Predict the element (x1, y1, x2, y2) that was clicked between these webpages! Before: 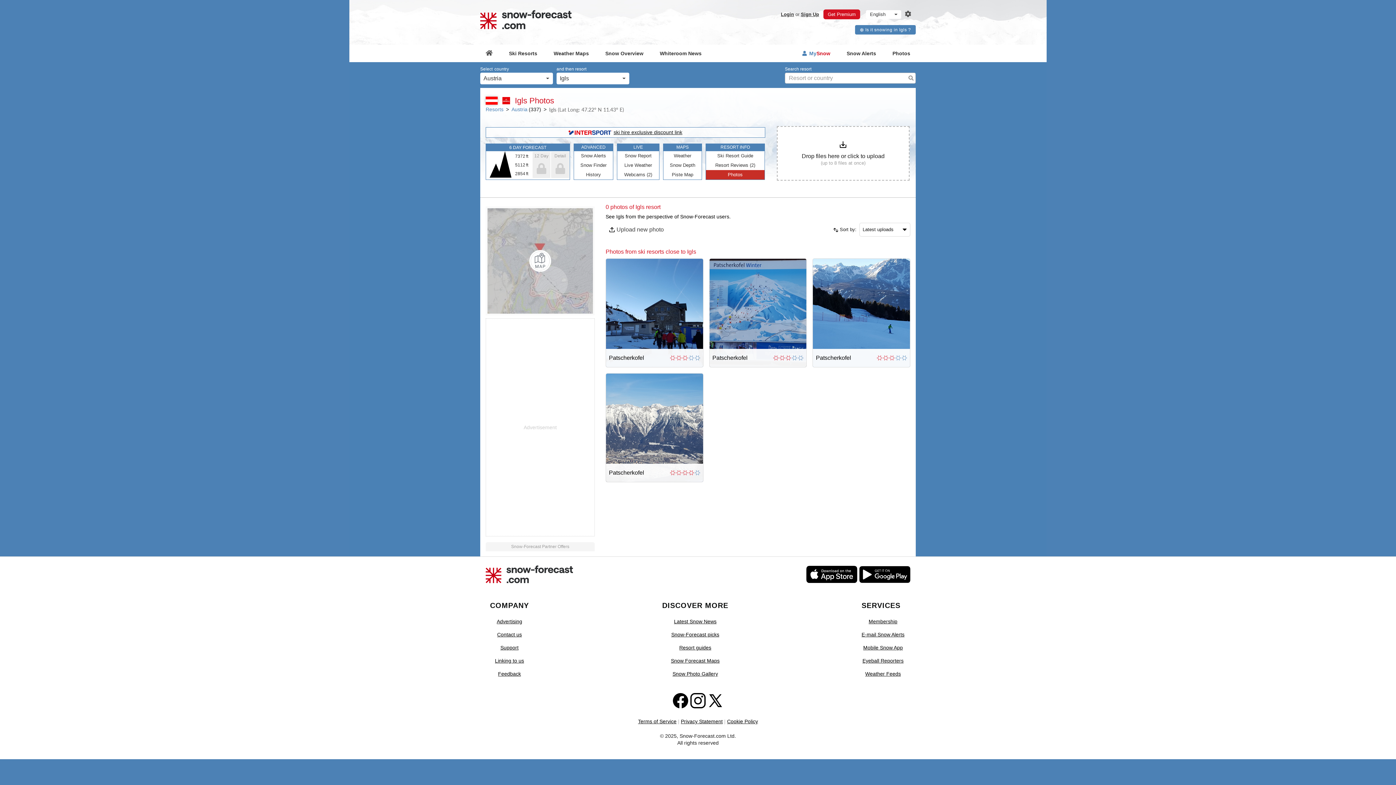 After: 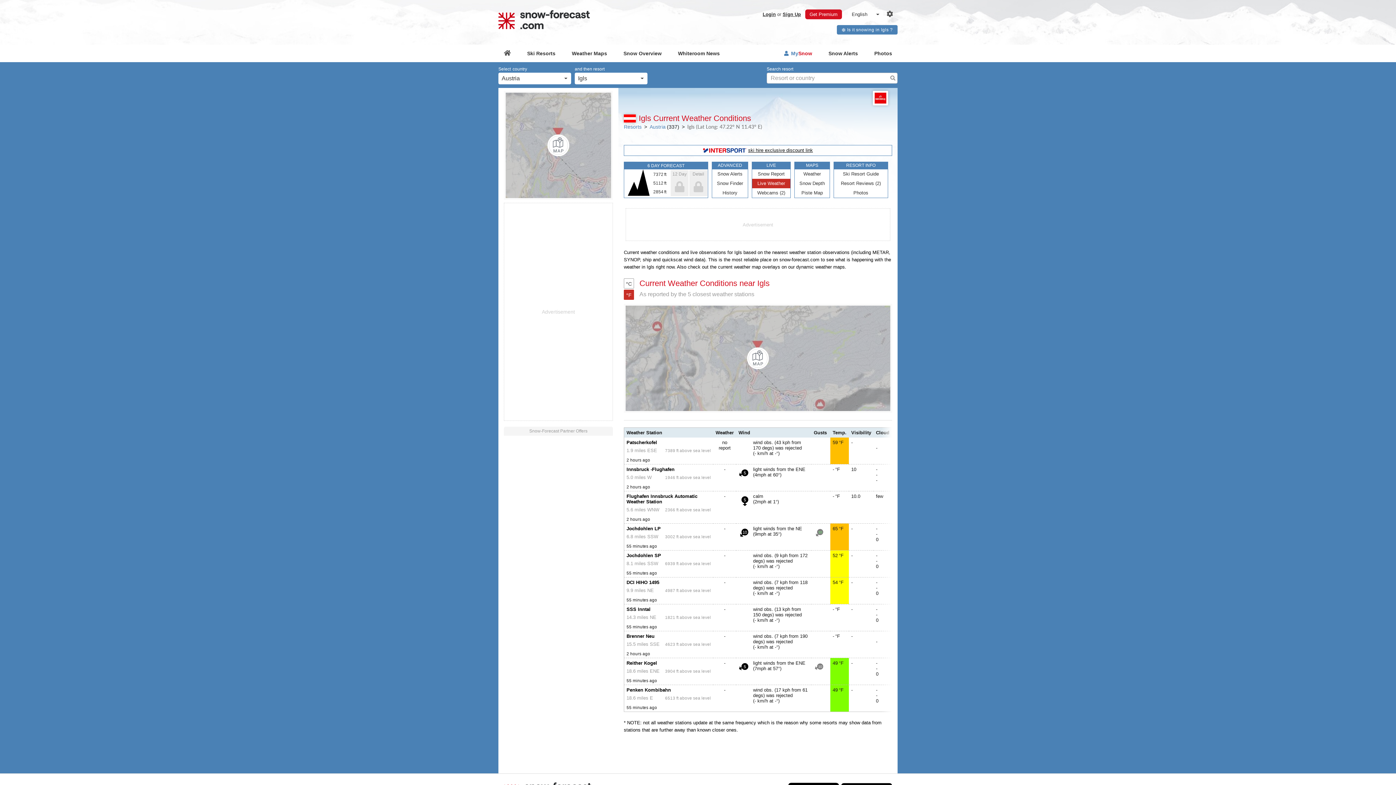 Action: bbox: (617, 160, 659, 170) label: Live Weather